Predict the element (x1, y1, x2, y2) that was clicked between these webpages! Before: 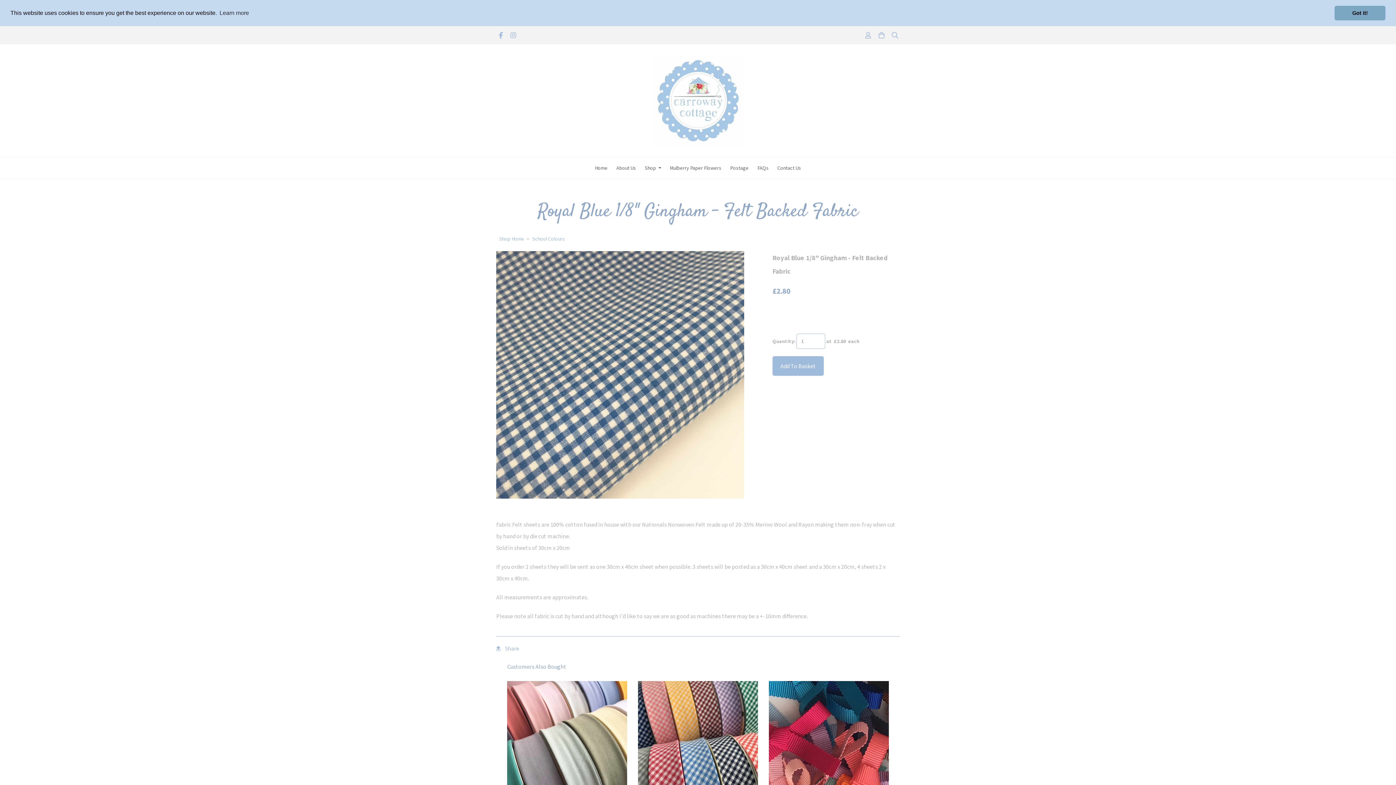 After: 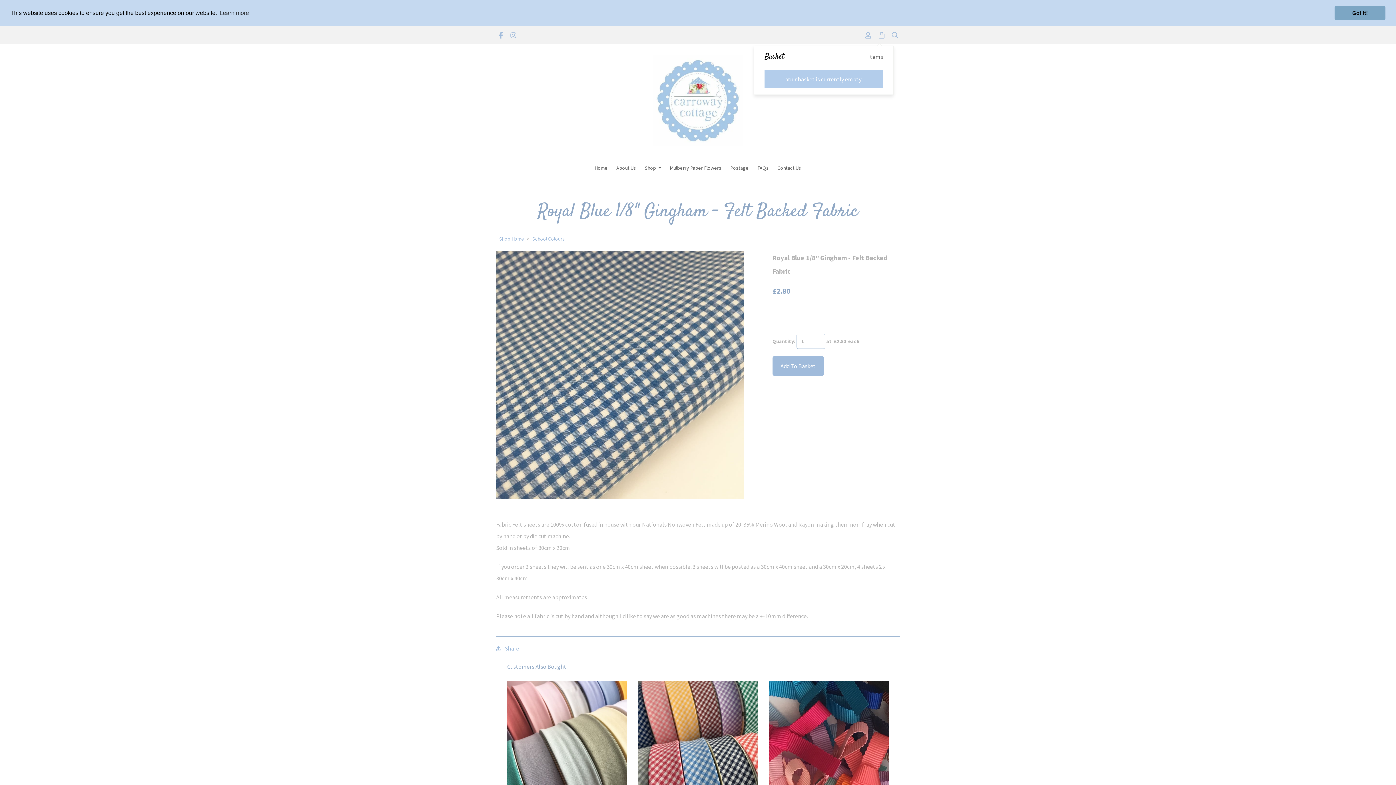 Action: bbox: (877, 31, 886, 38)